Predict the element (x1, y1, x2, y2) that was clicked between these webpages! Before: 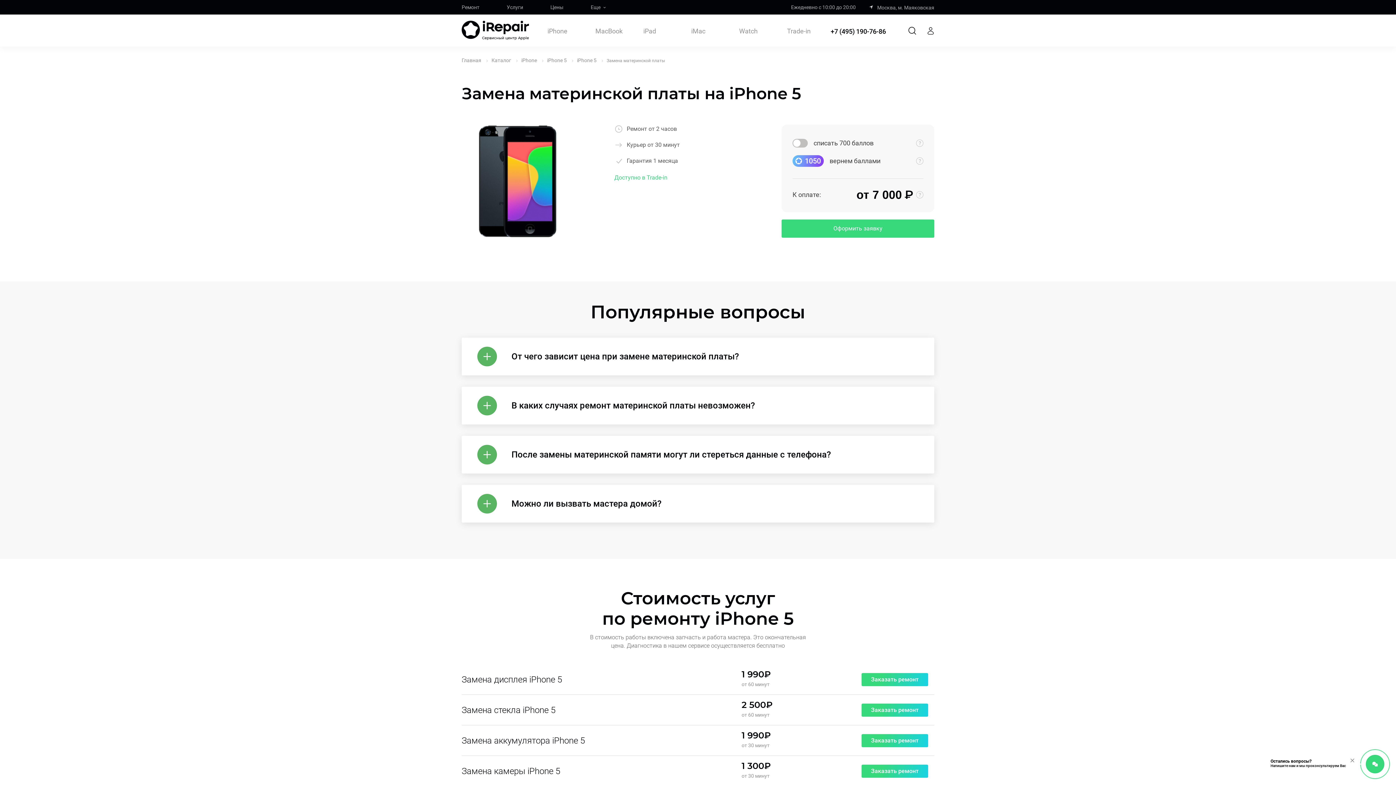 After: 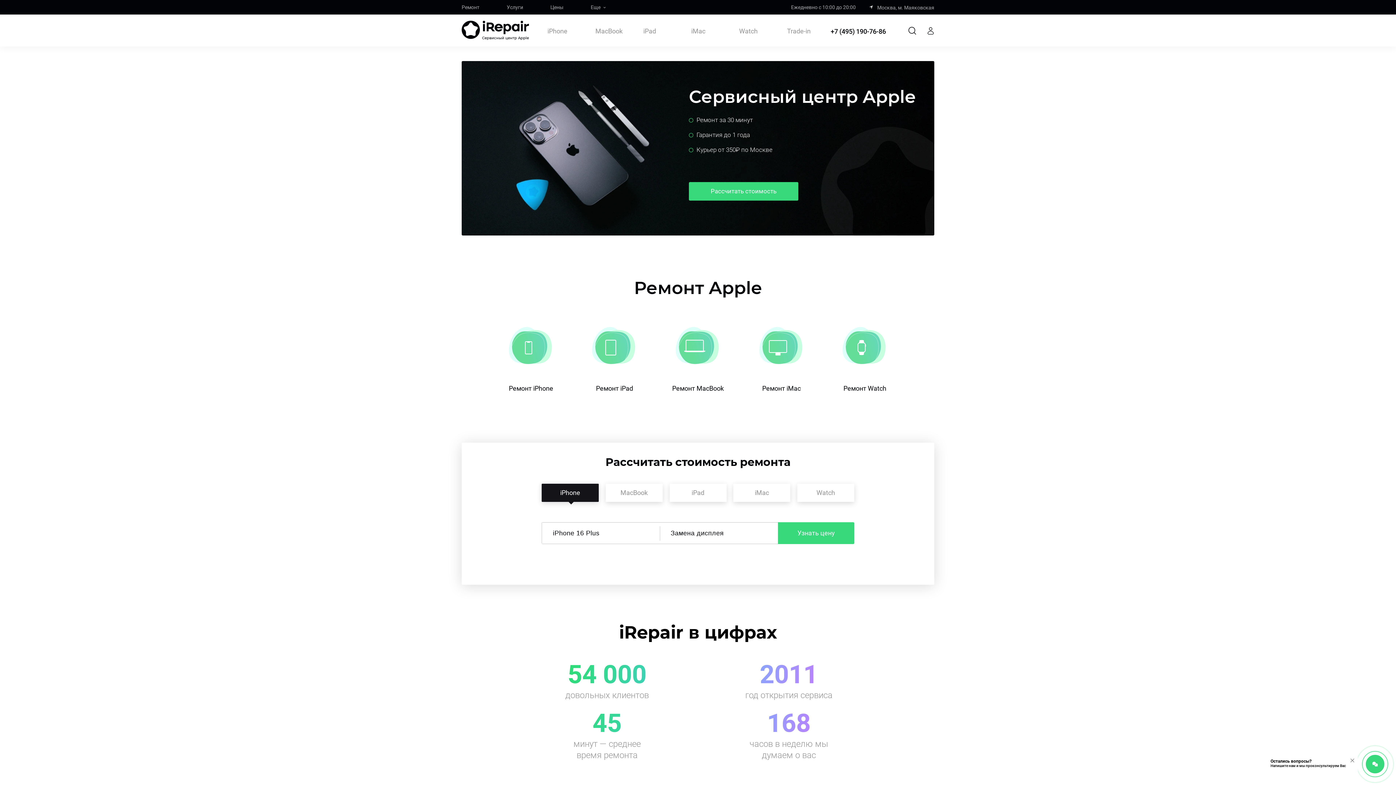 Action: bbox: (461, 20, 529, 40) label: Сервисный центр Apple